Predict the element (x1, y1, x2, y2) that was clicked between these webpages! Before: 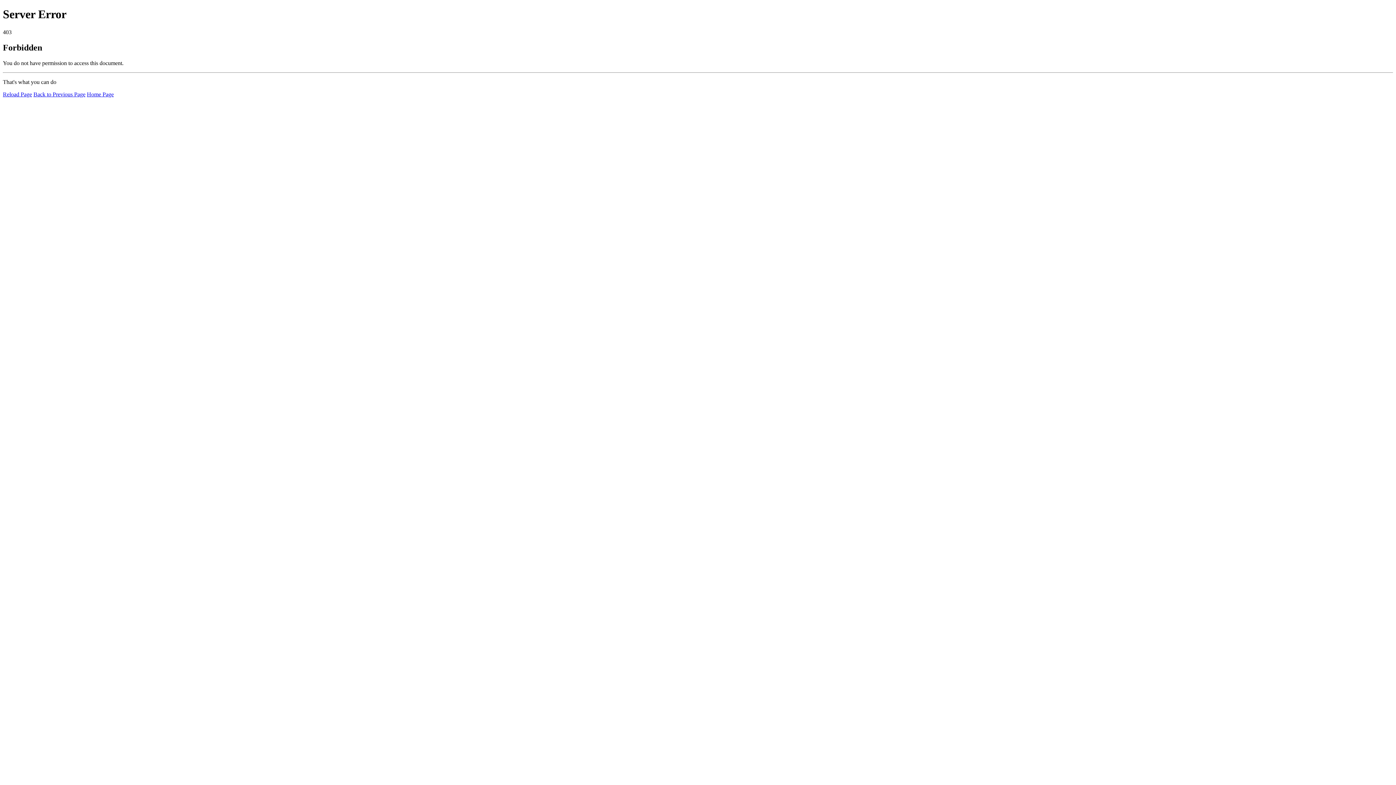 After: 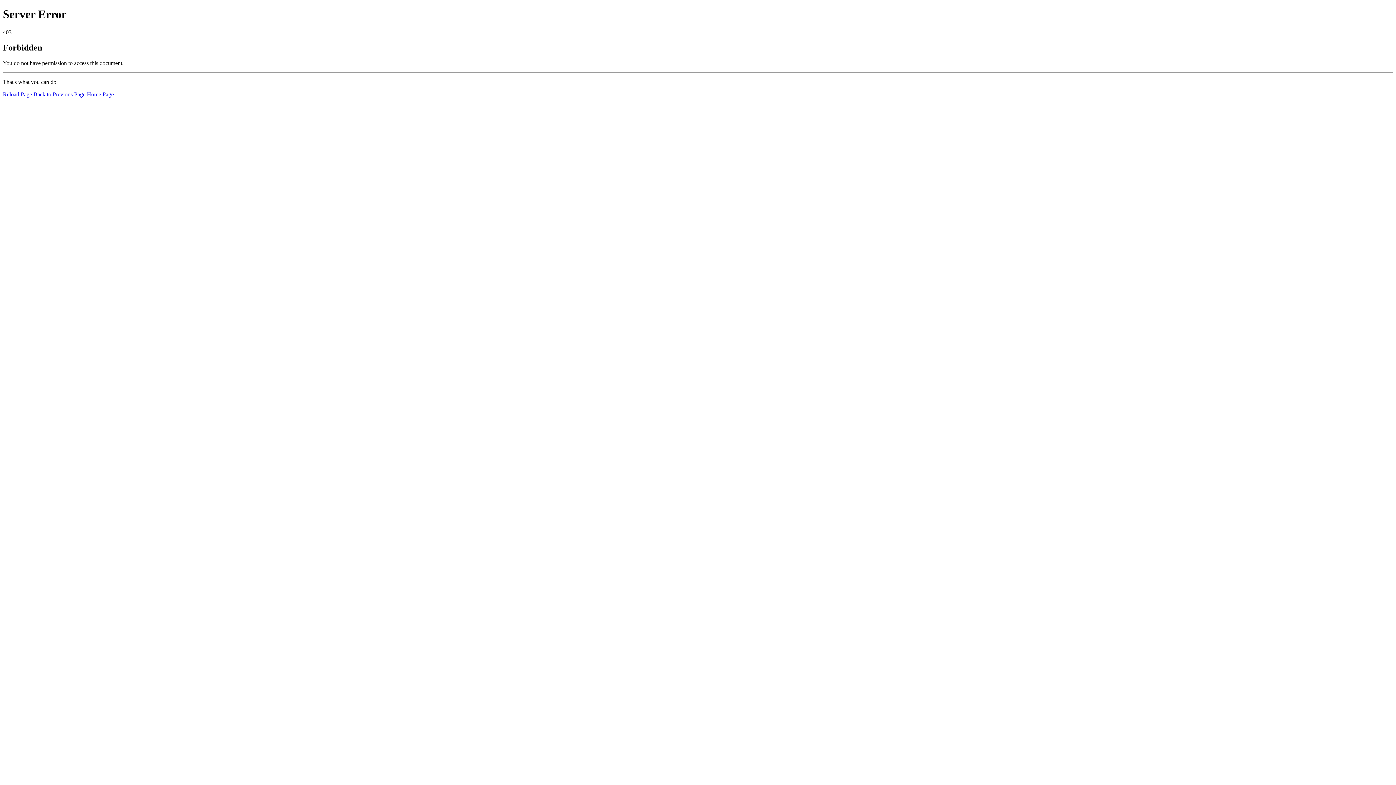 Action: label: Home Page bbox: (86, 91, 113, 97)